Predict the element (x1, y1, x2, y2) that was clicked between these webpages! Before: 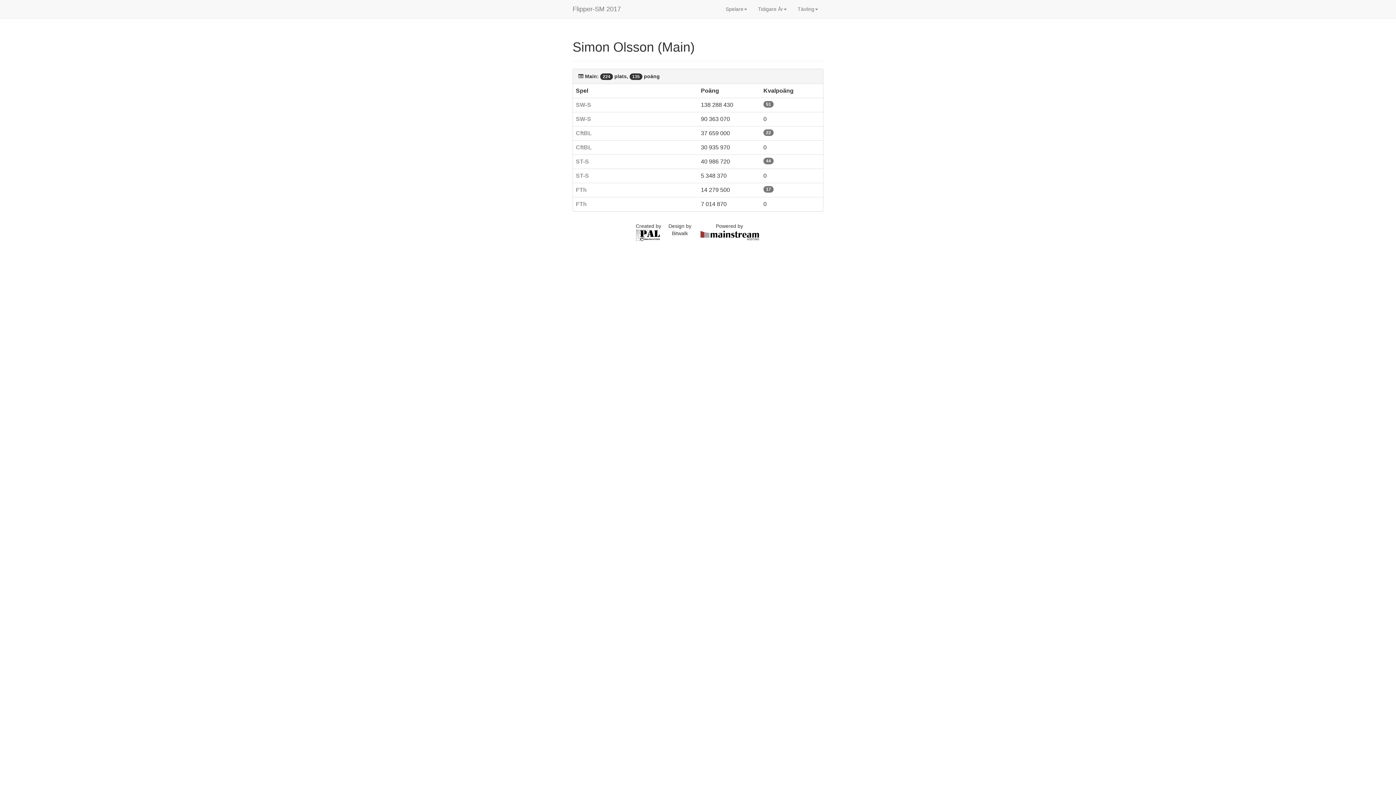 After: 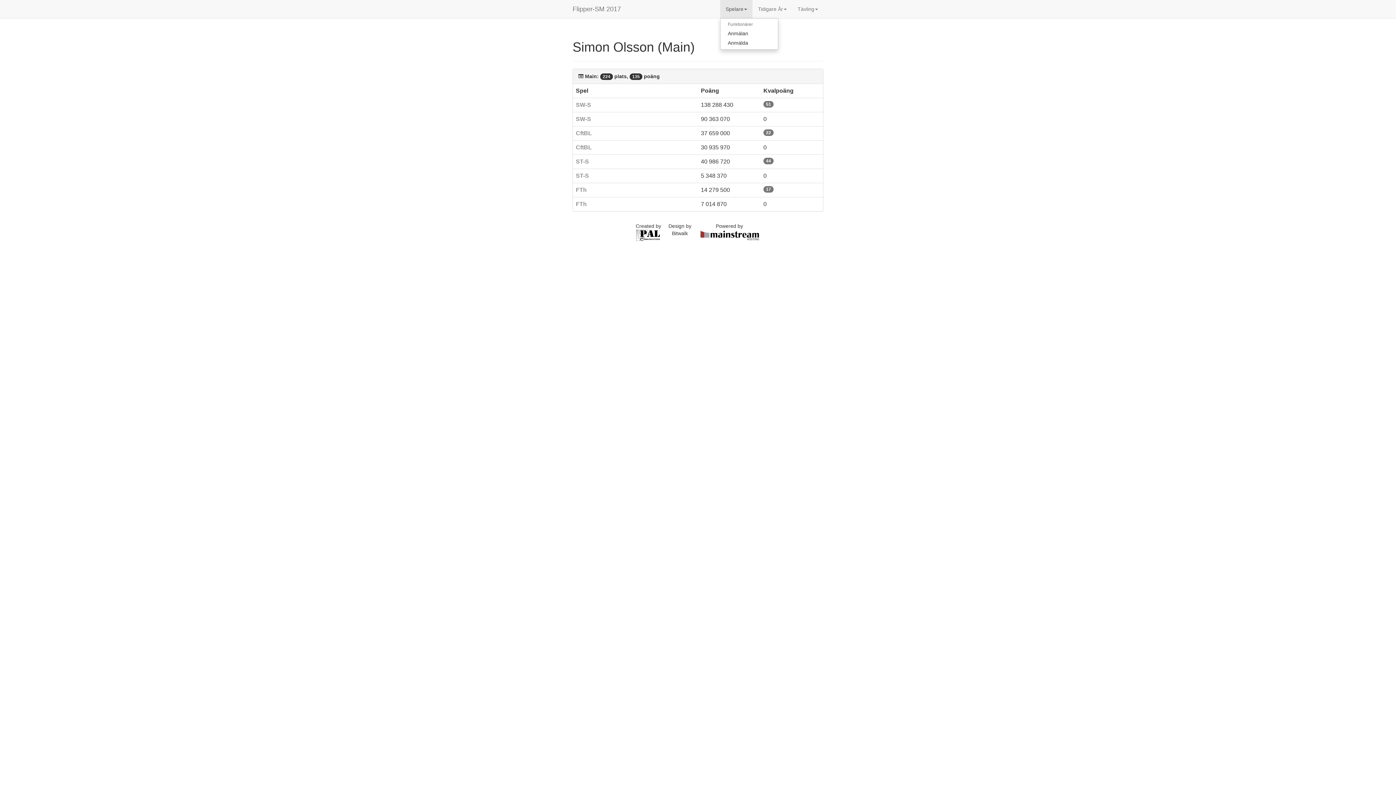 Action: label: Spelare bbox: (720, 0, 752, 18)